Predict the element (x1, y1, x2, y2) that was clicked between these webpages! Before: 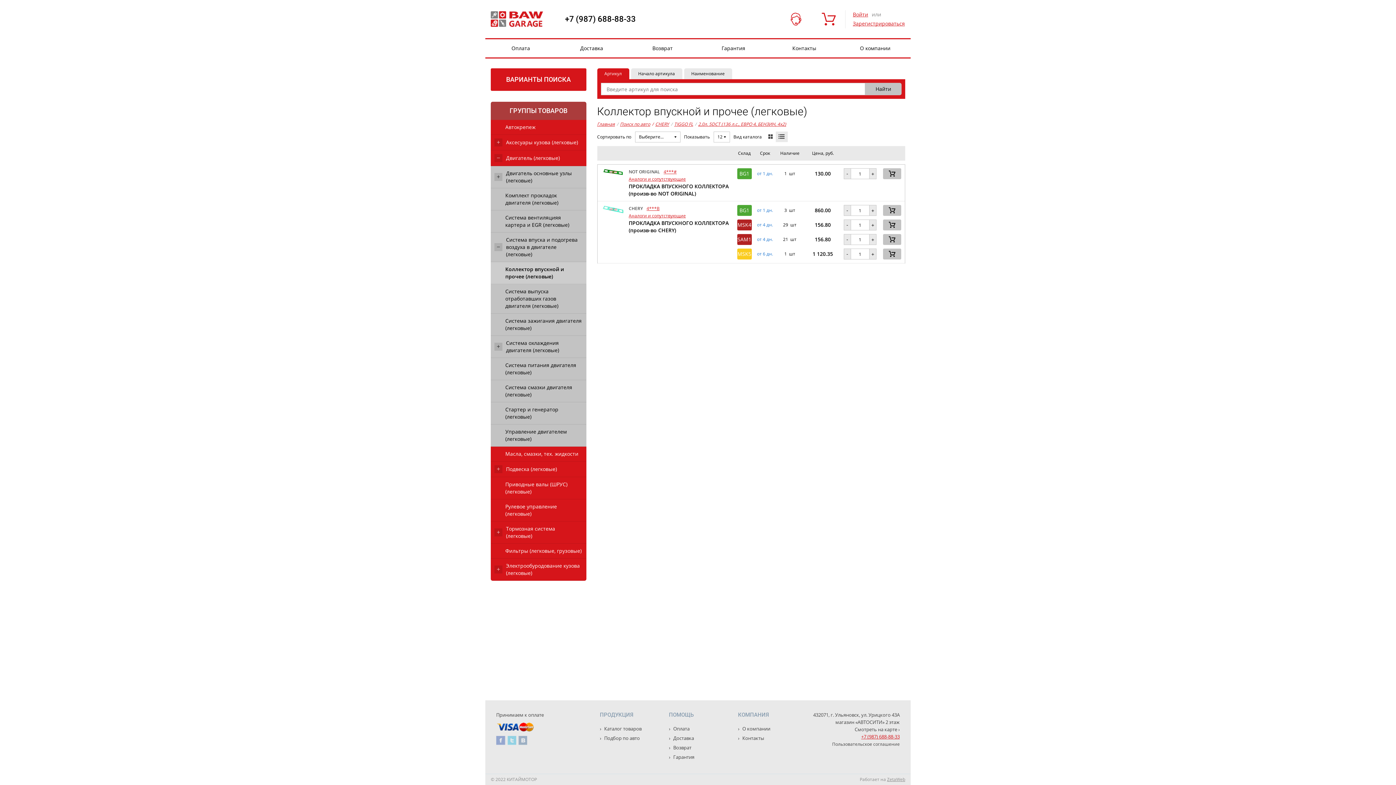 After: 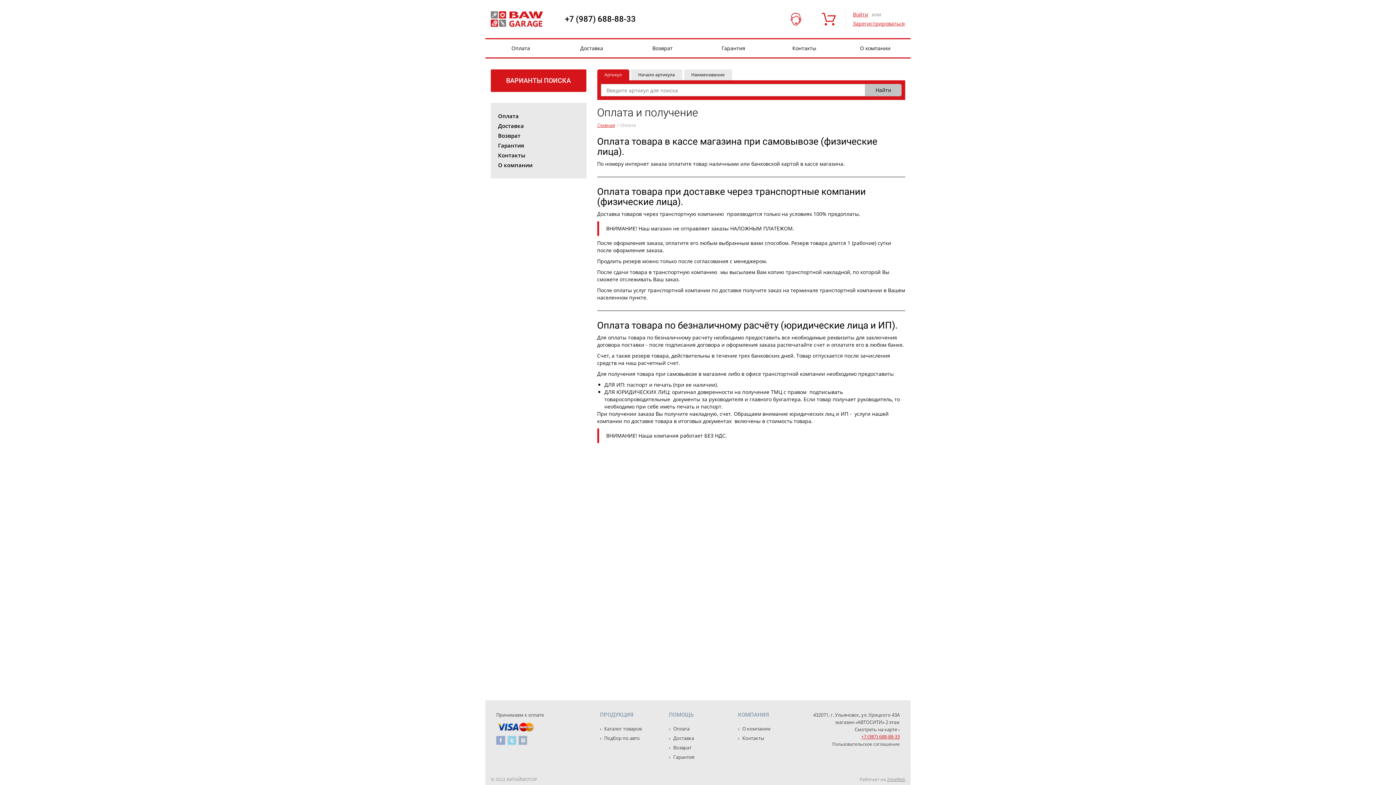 Action: label: Оплата bbox: (485, 41, 556, 55)